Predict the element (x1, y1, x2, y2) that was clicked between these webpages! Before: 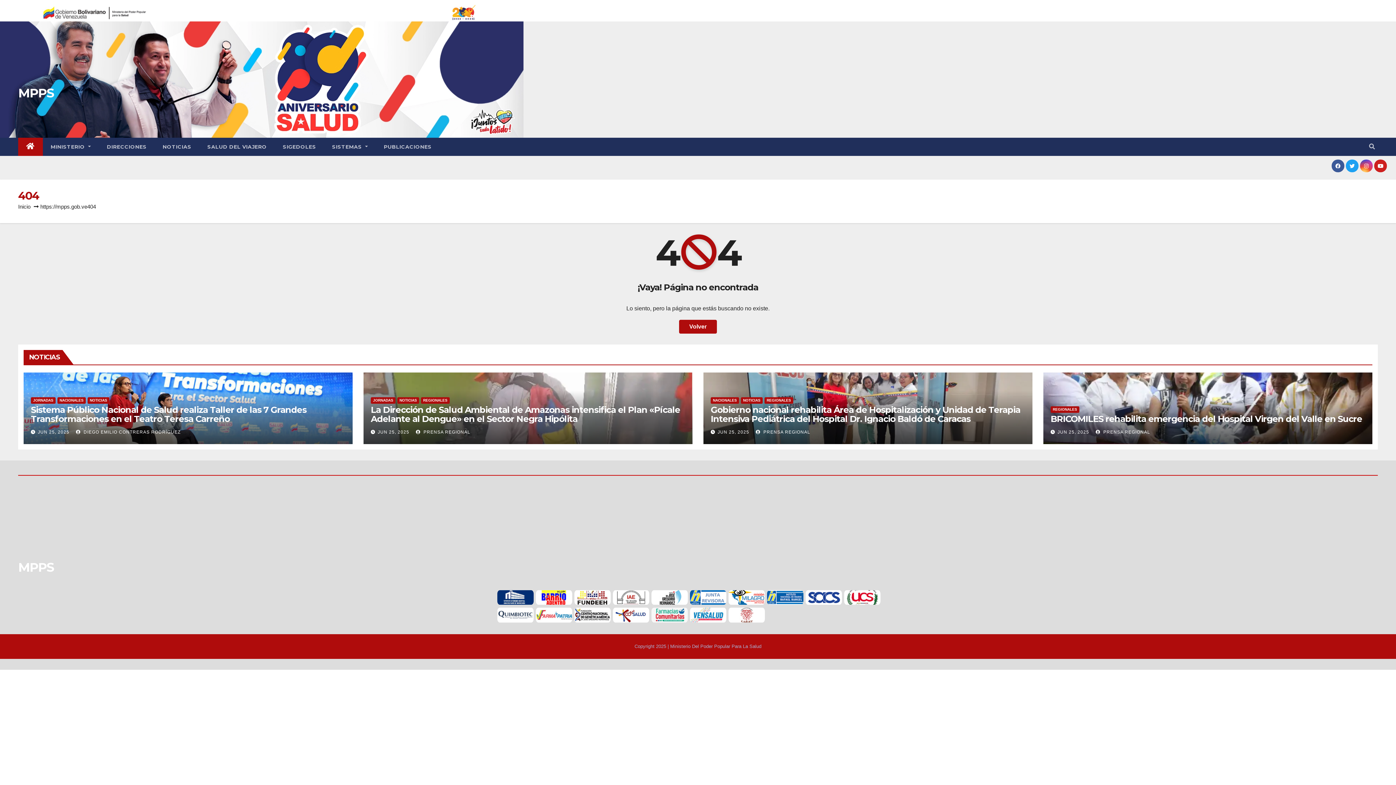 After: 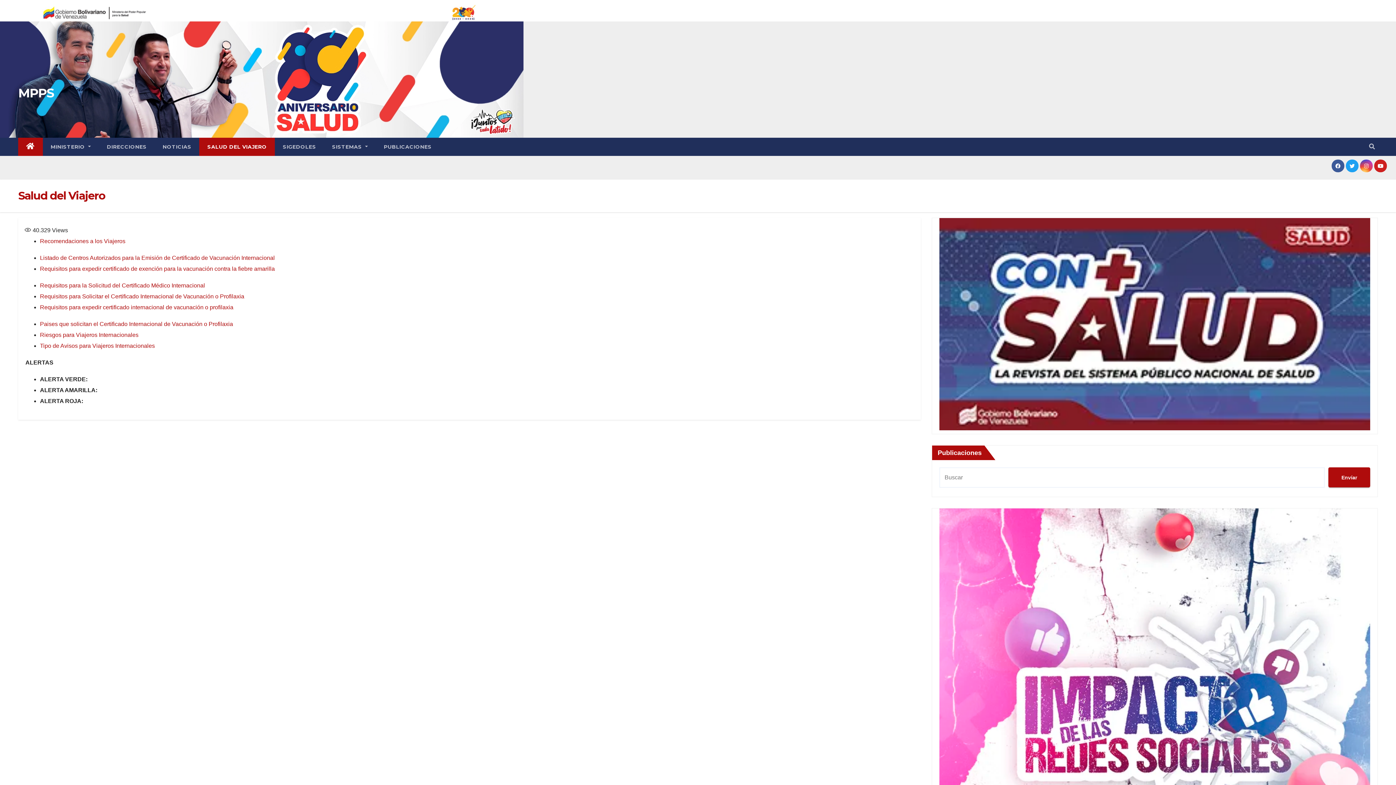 Action: label: SALUD DEL VIAJERO bbox: (199, 137, 274, 156)